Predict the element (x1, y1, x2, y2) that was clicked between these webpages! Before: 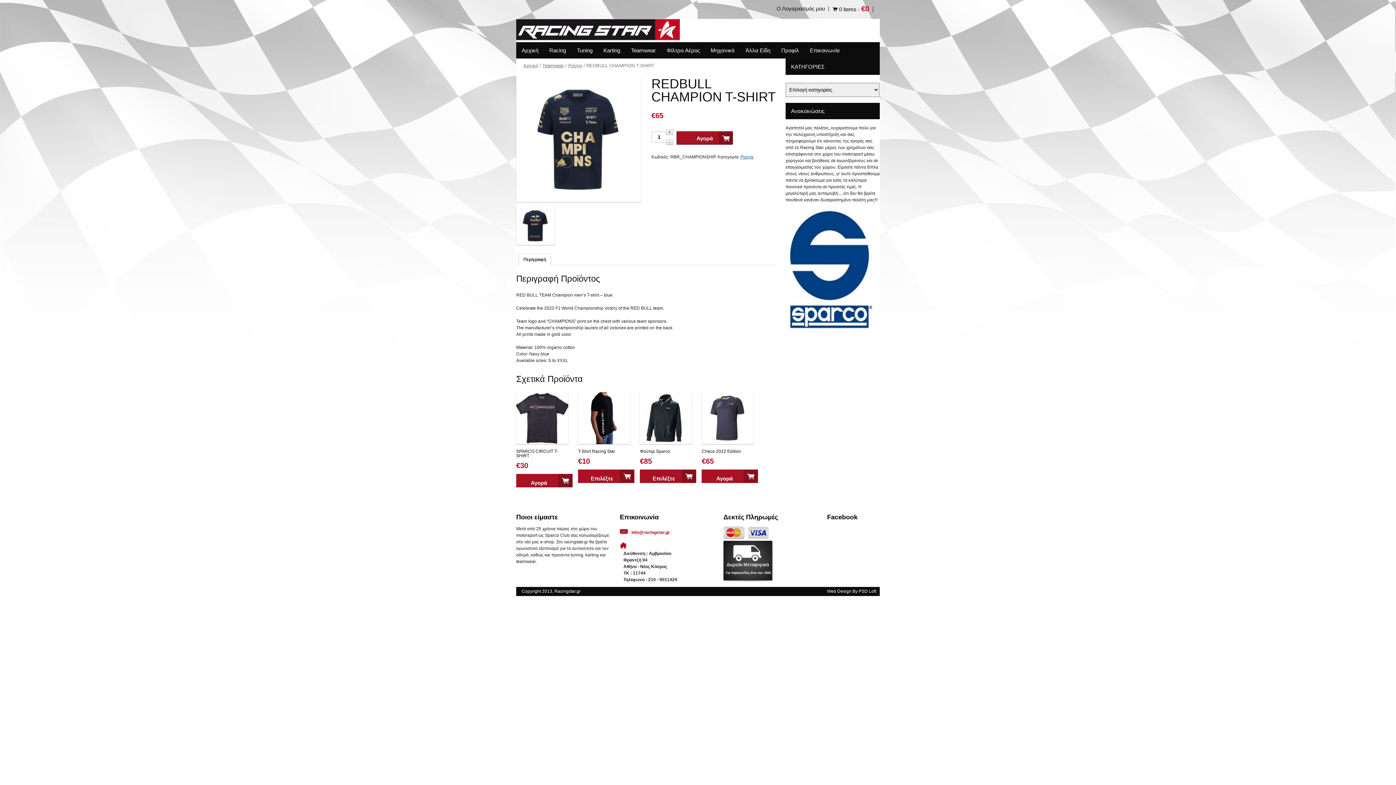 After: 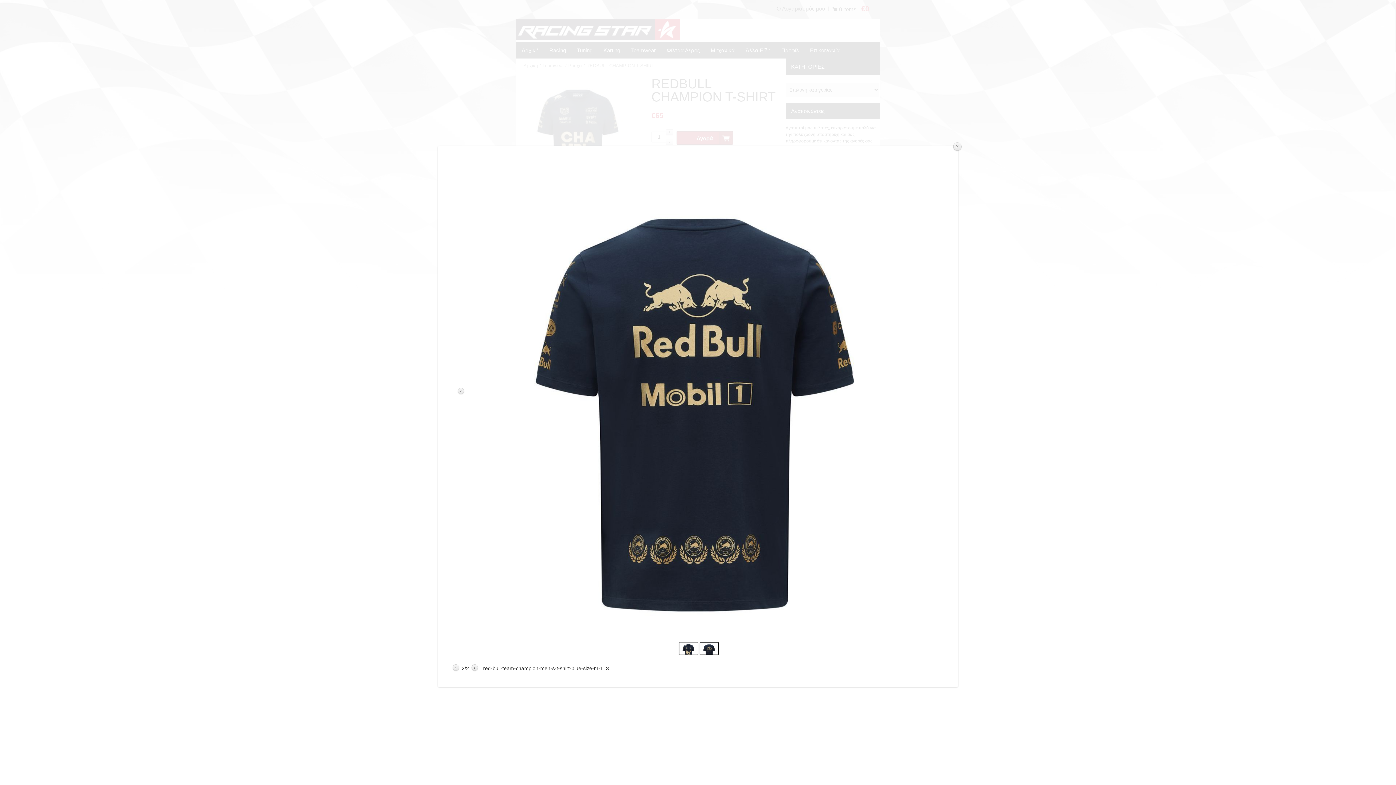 Action: bbox: (516, 206, 554, 244)